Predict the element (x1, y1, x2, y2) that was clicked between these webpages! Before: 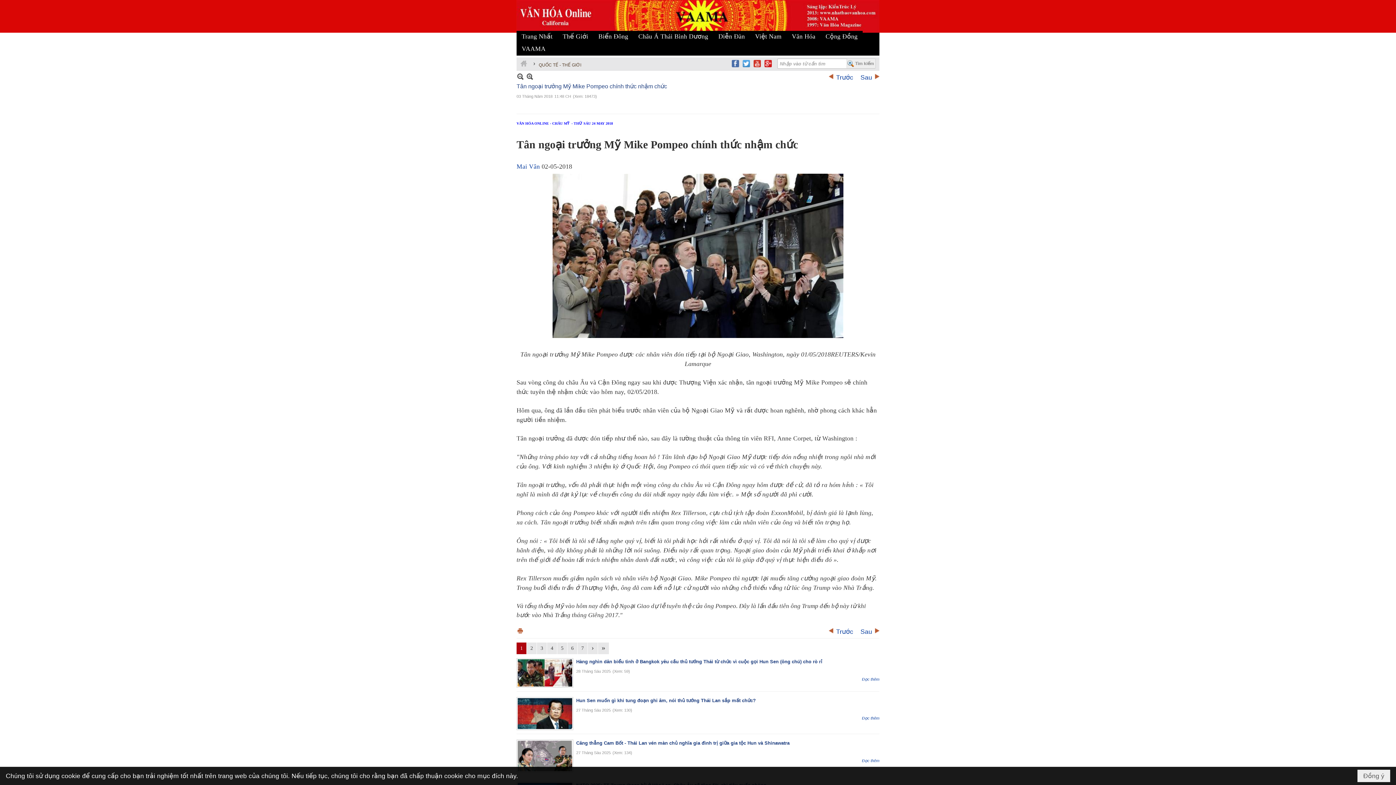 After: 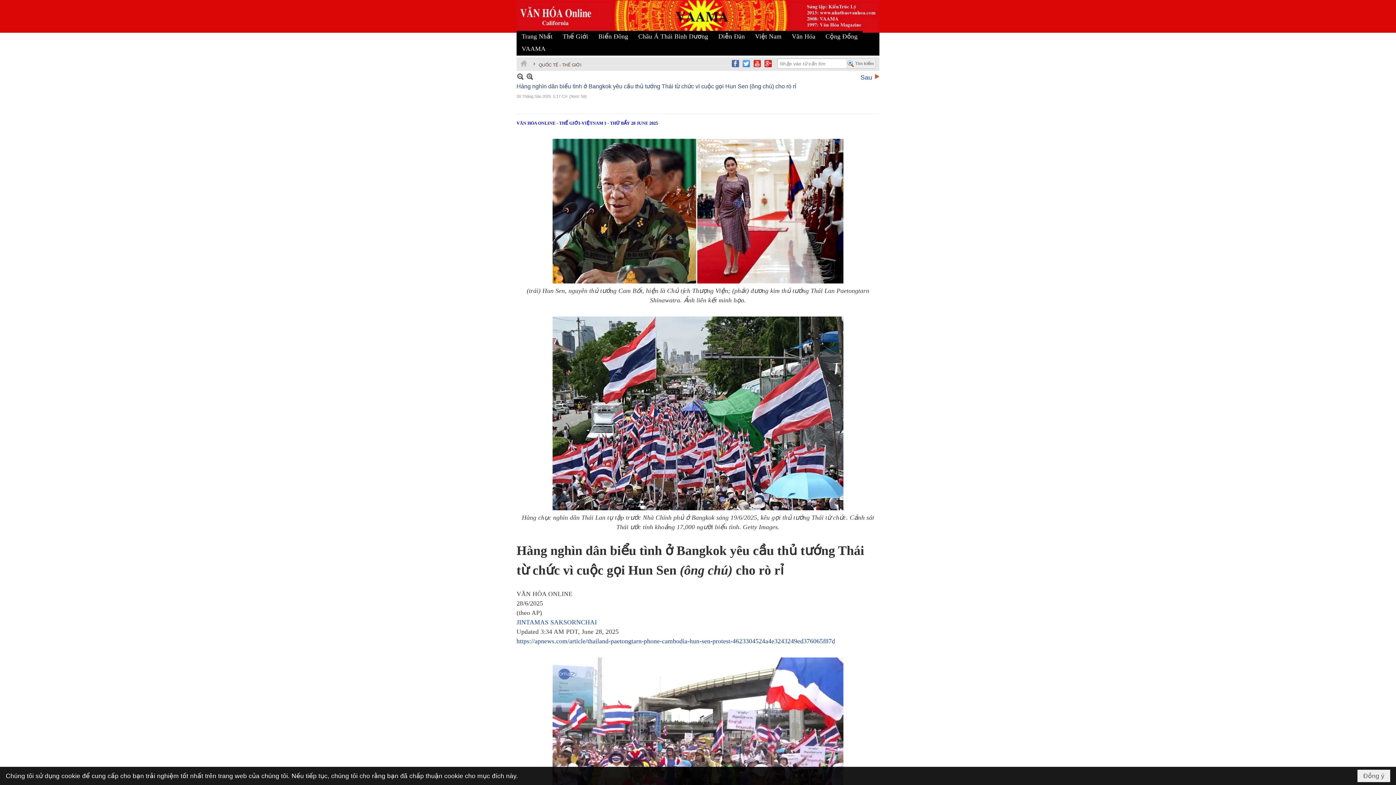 Action: bbox: (517, 659, 572, 686)